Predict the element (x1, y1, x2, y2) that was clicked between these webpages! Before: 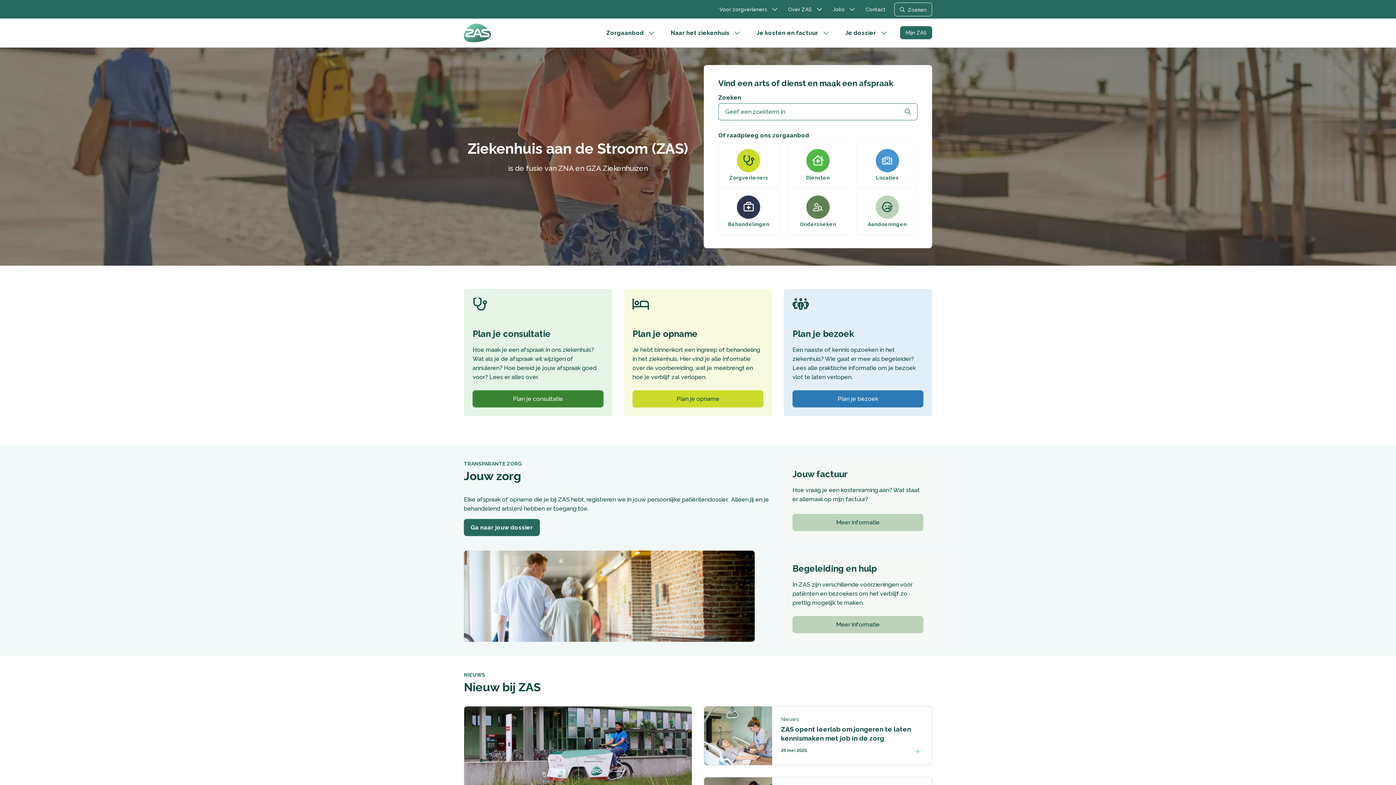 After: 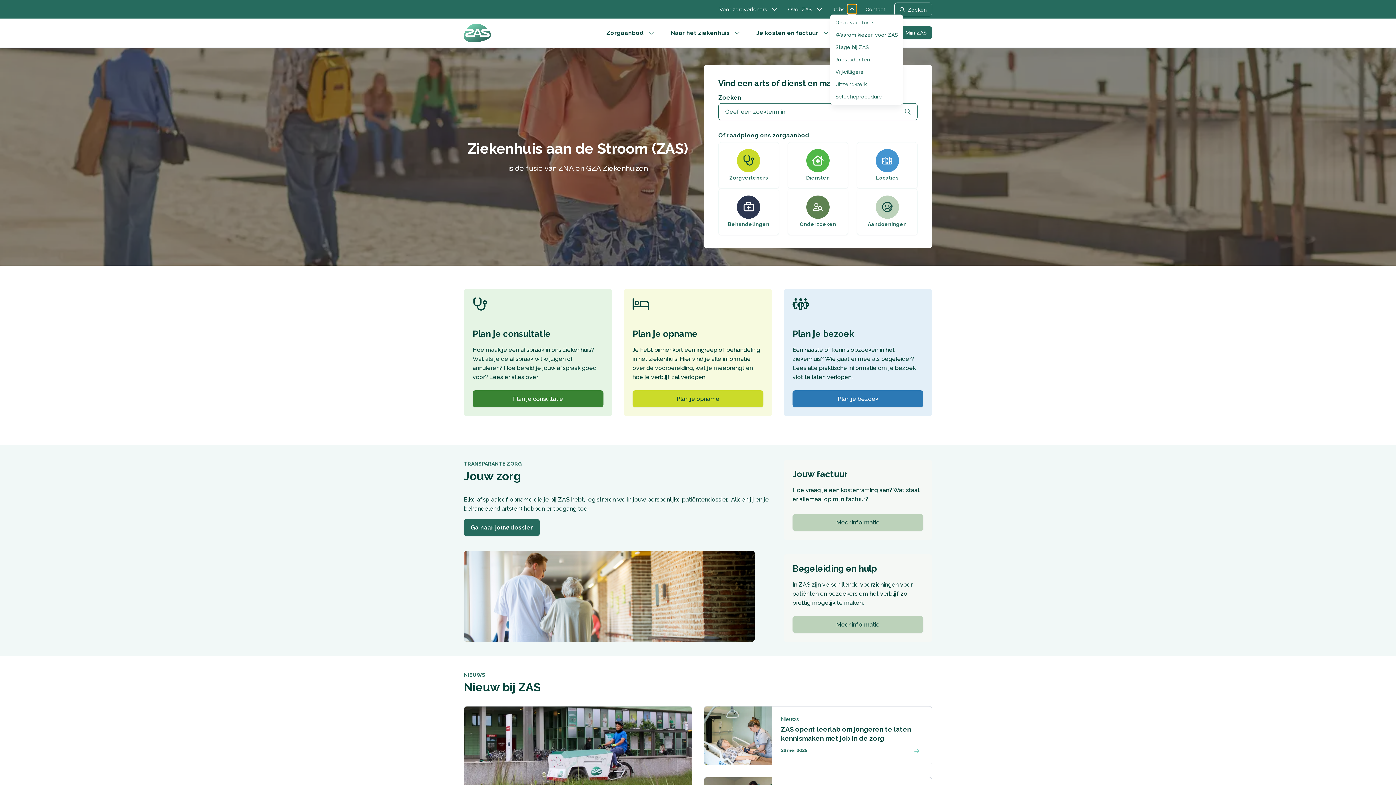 Action: bbox: (847, 4, 857, 14) label: Menu in- en uitklappen